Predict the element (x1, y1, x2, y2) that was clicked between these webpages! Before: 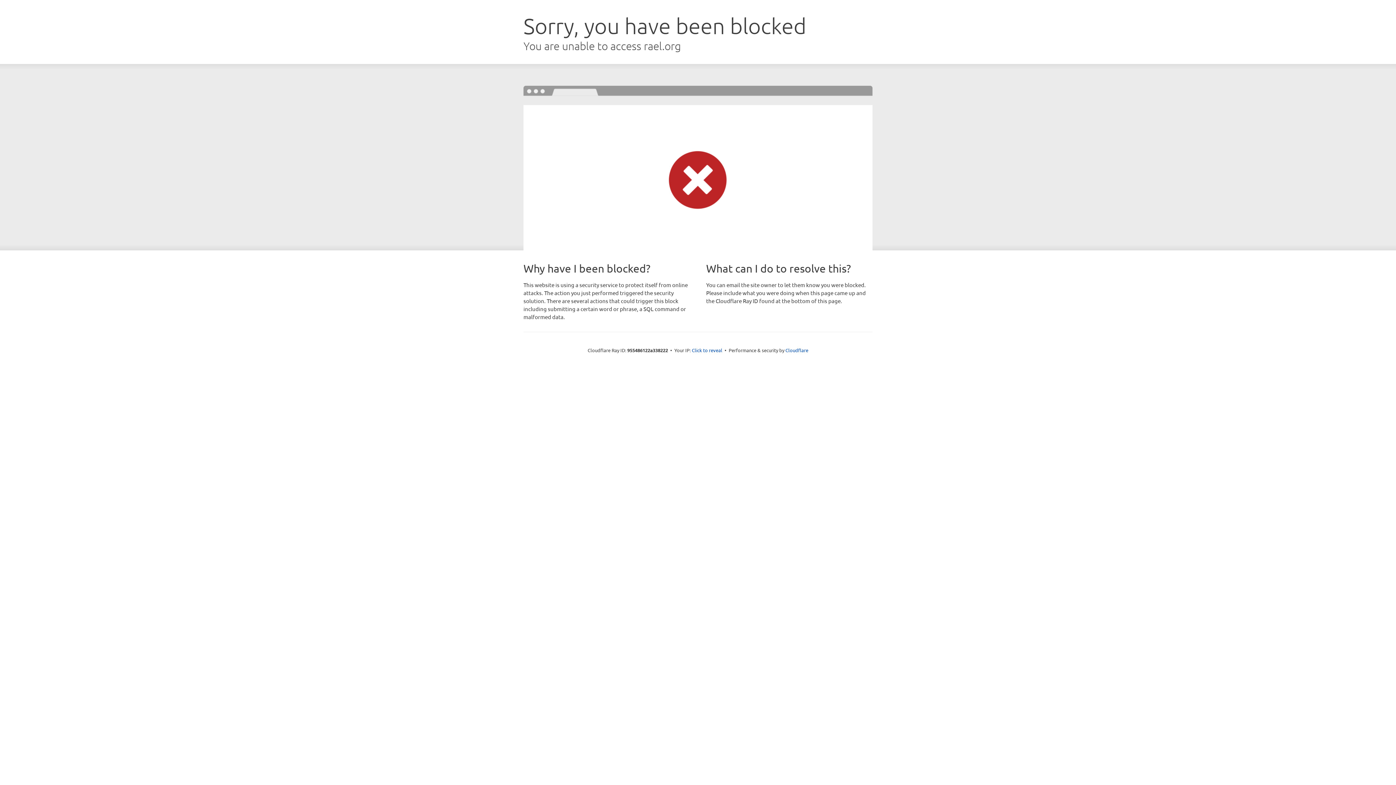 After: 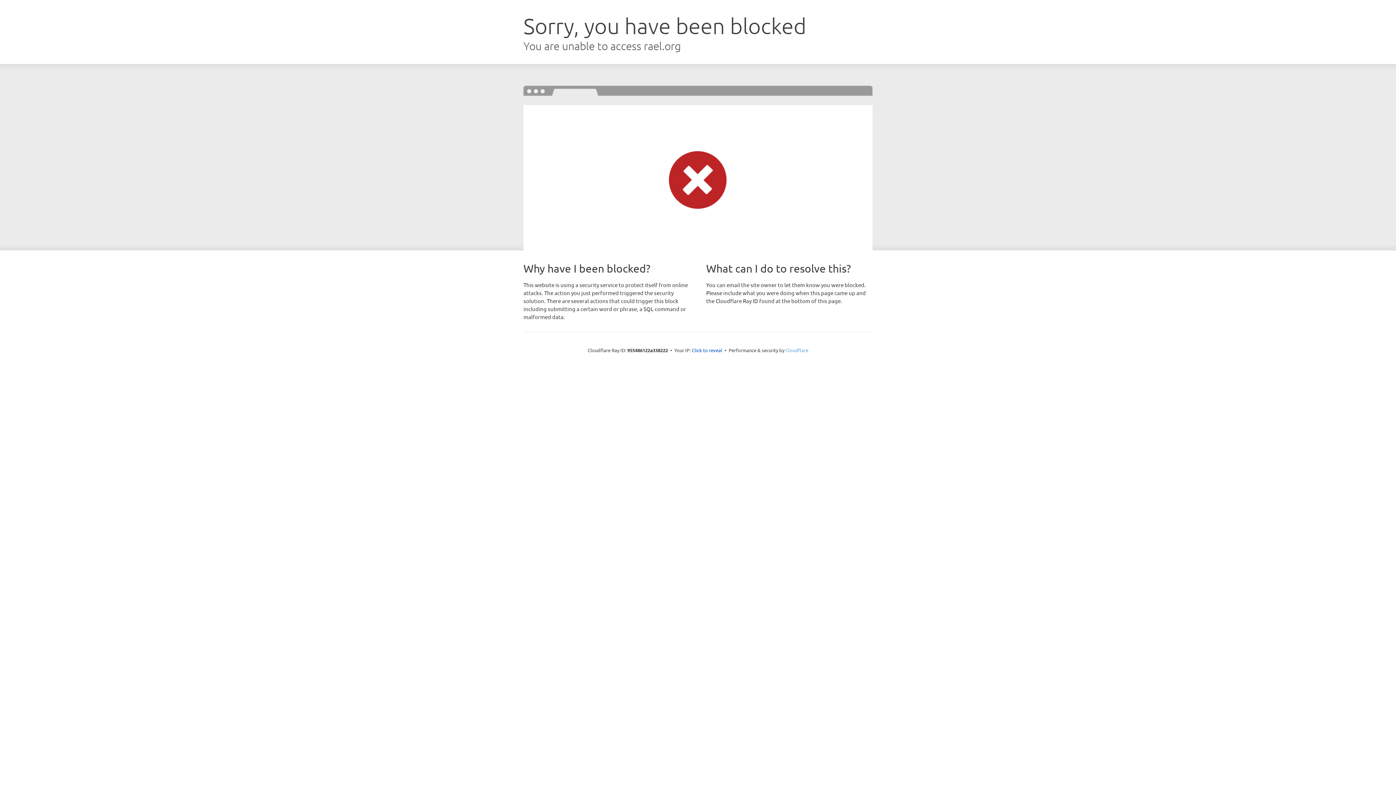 Action: bbox: (785, 347, 808, 353) label: Cloudflare